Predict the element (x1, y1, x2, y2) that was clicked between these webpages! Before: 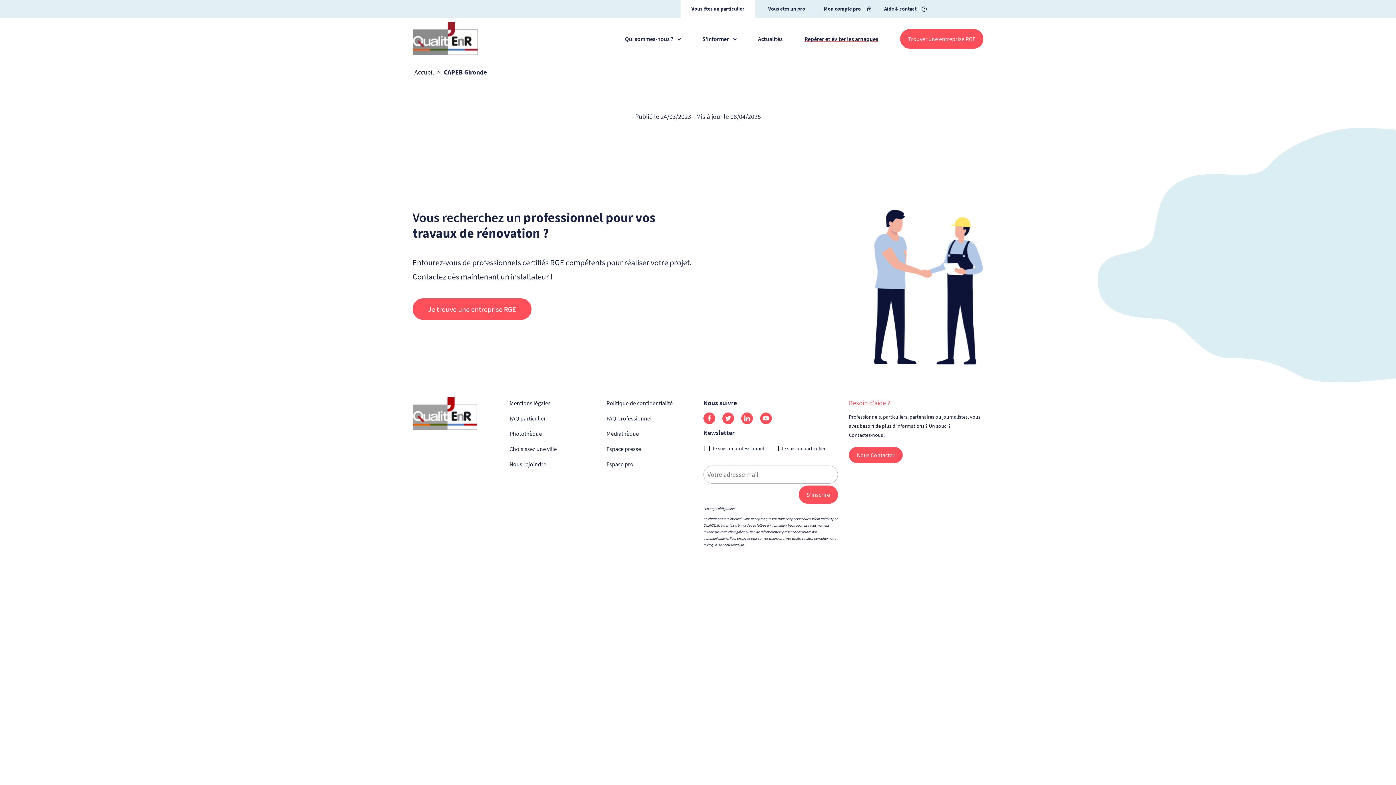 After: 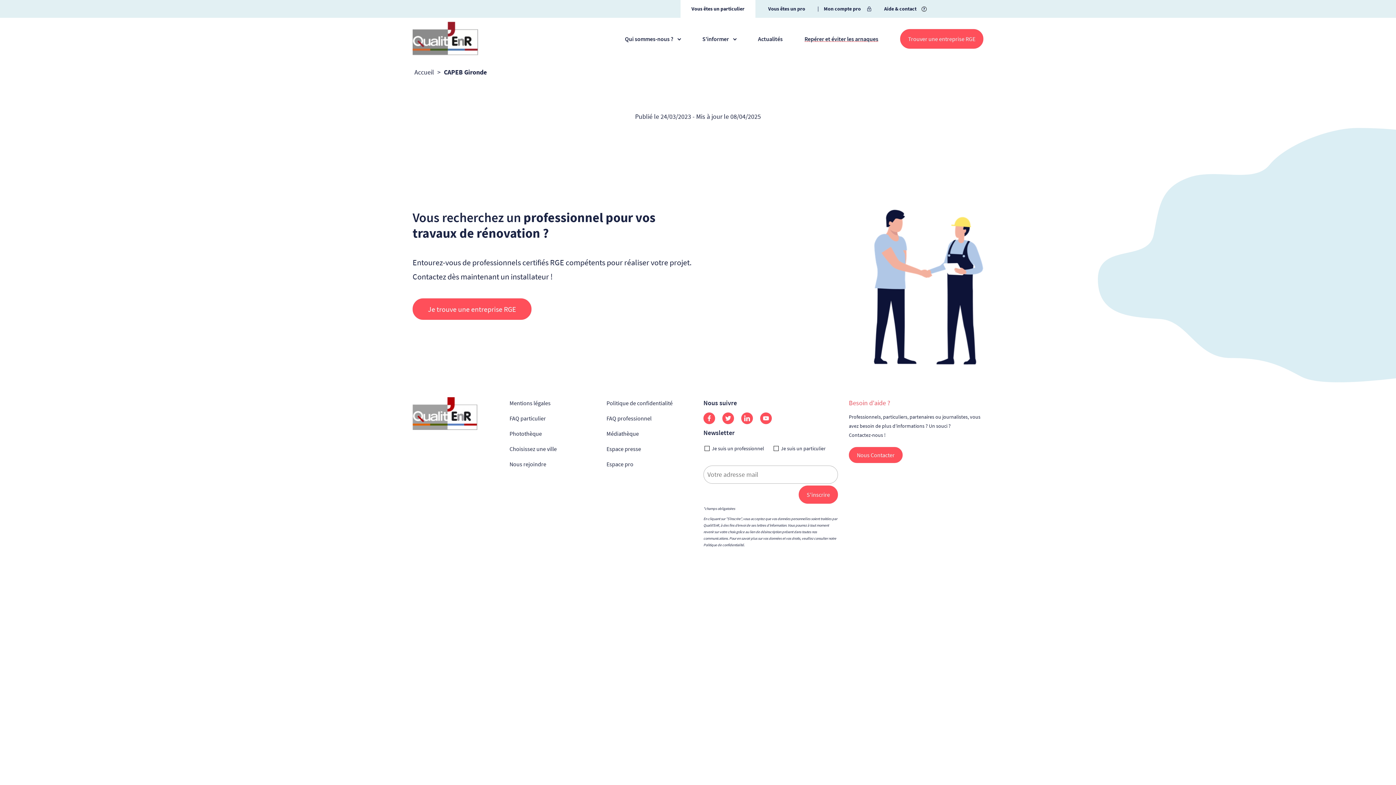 Action: bbox: (760, 412, 771, 424)